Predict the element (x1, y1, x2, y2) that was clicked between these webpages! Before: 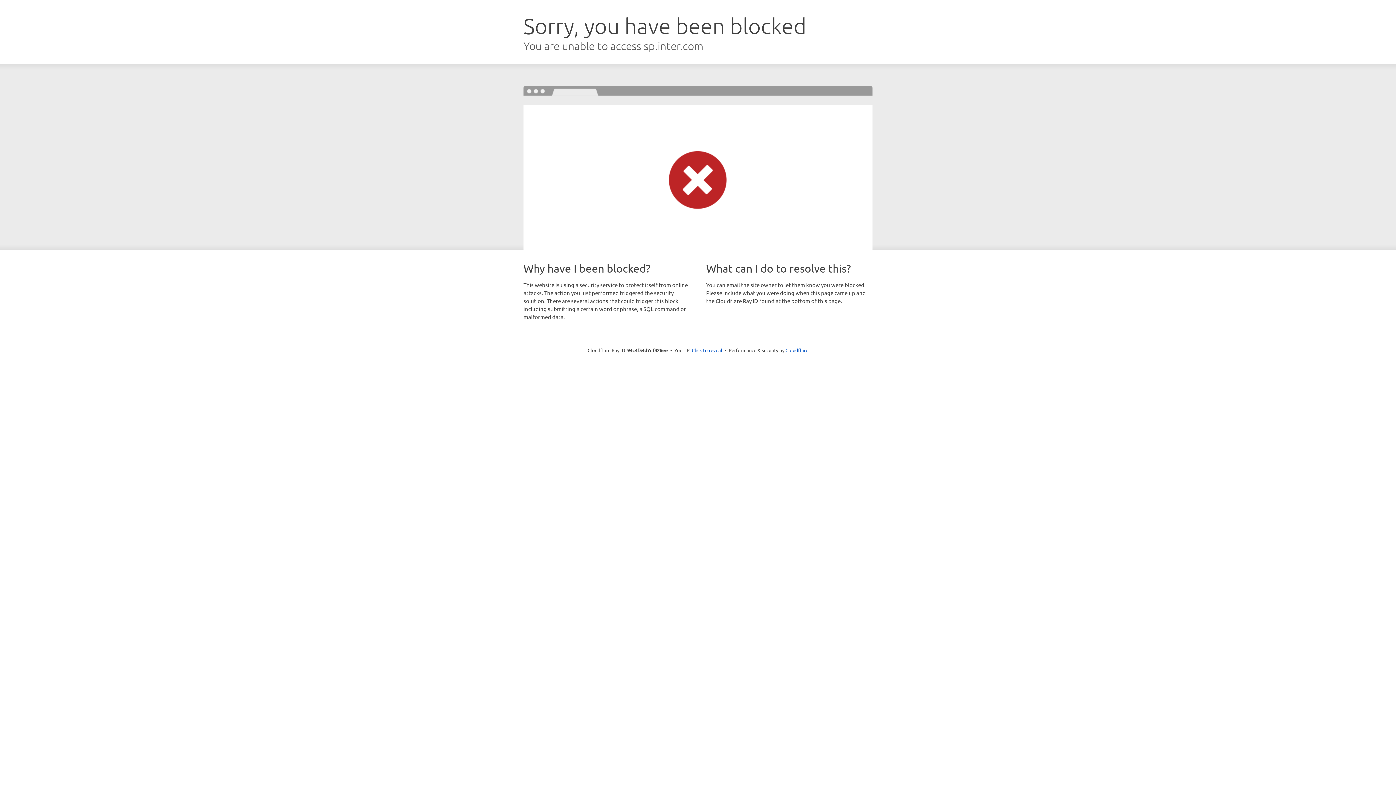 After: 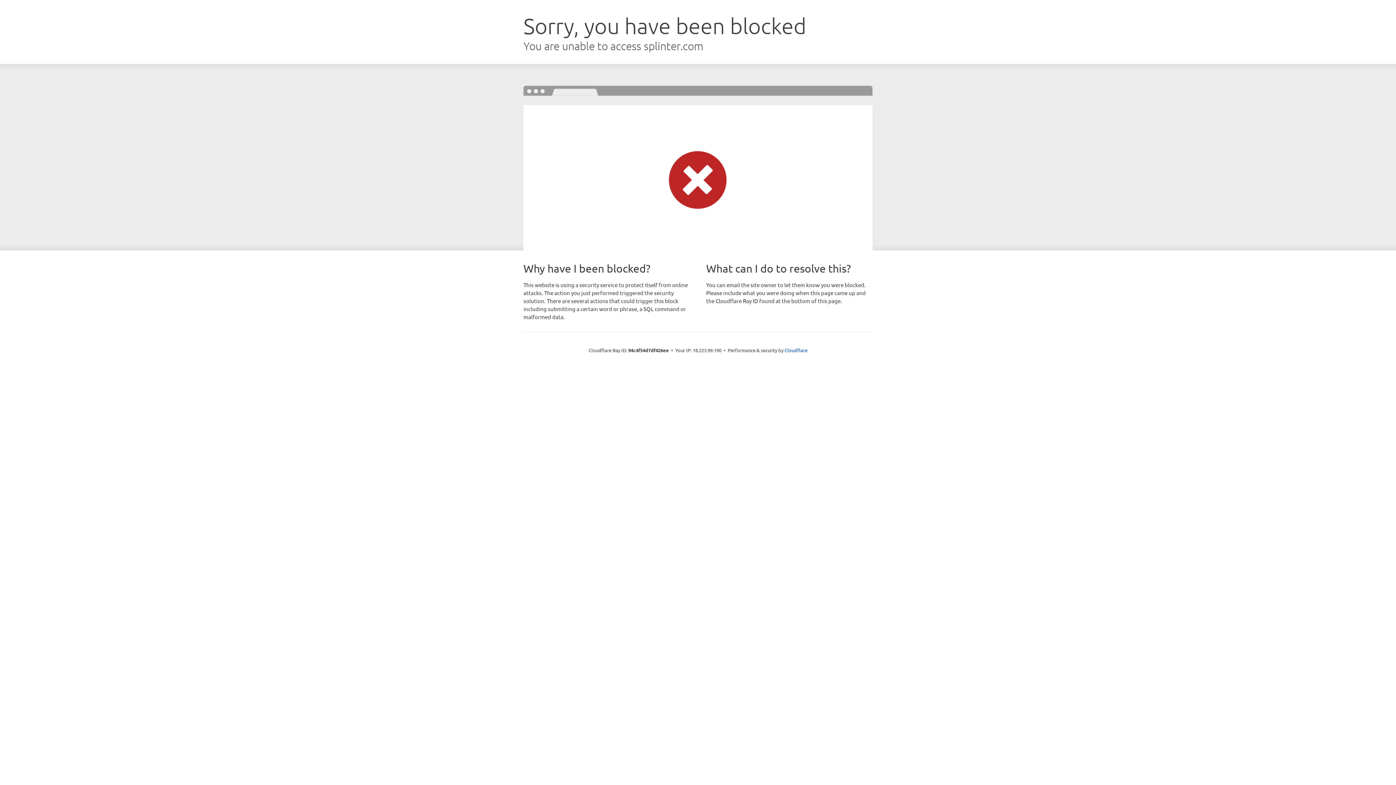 Action: label: Click to reveal bbox: (692, 346, 722, 353)